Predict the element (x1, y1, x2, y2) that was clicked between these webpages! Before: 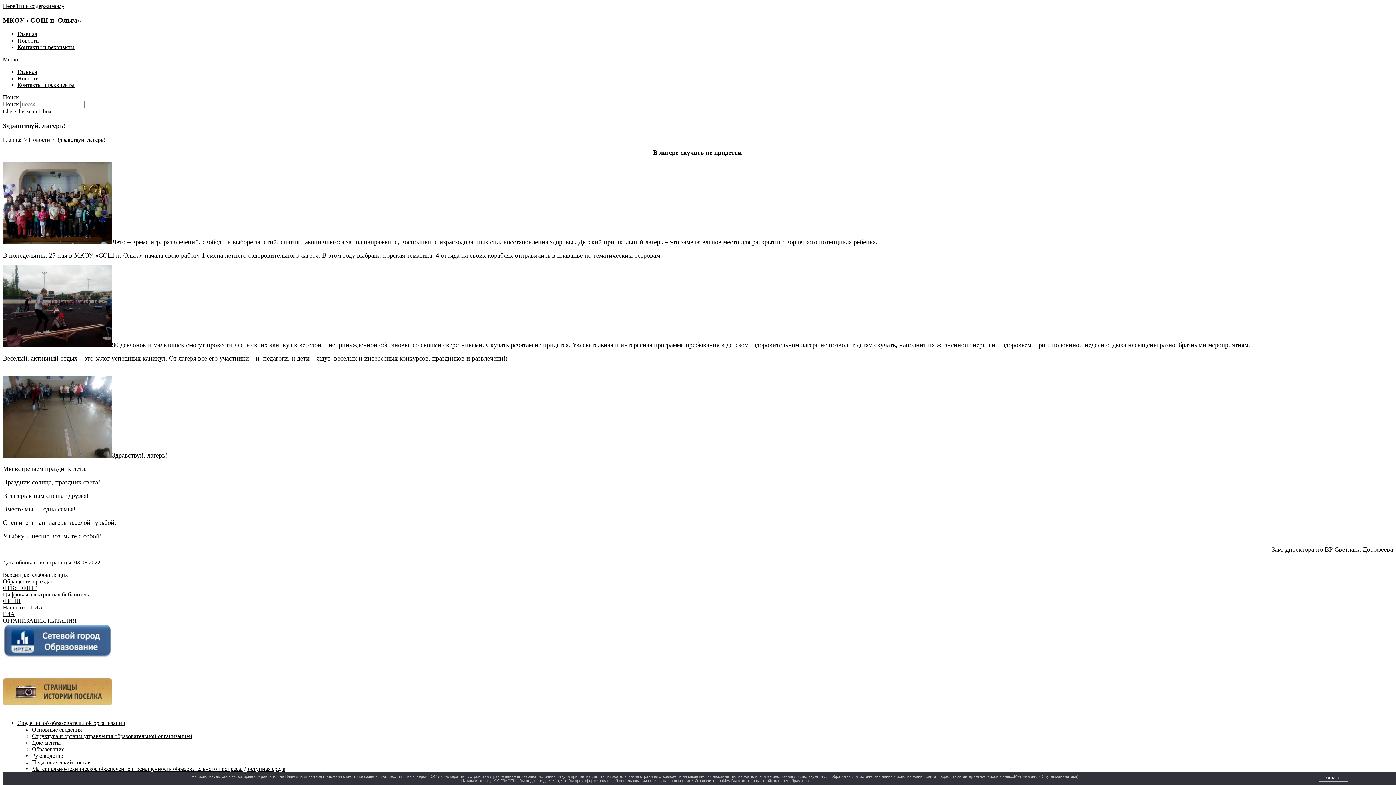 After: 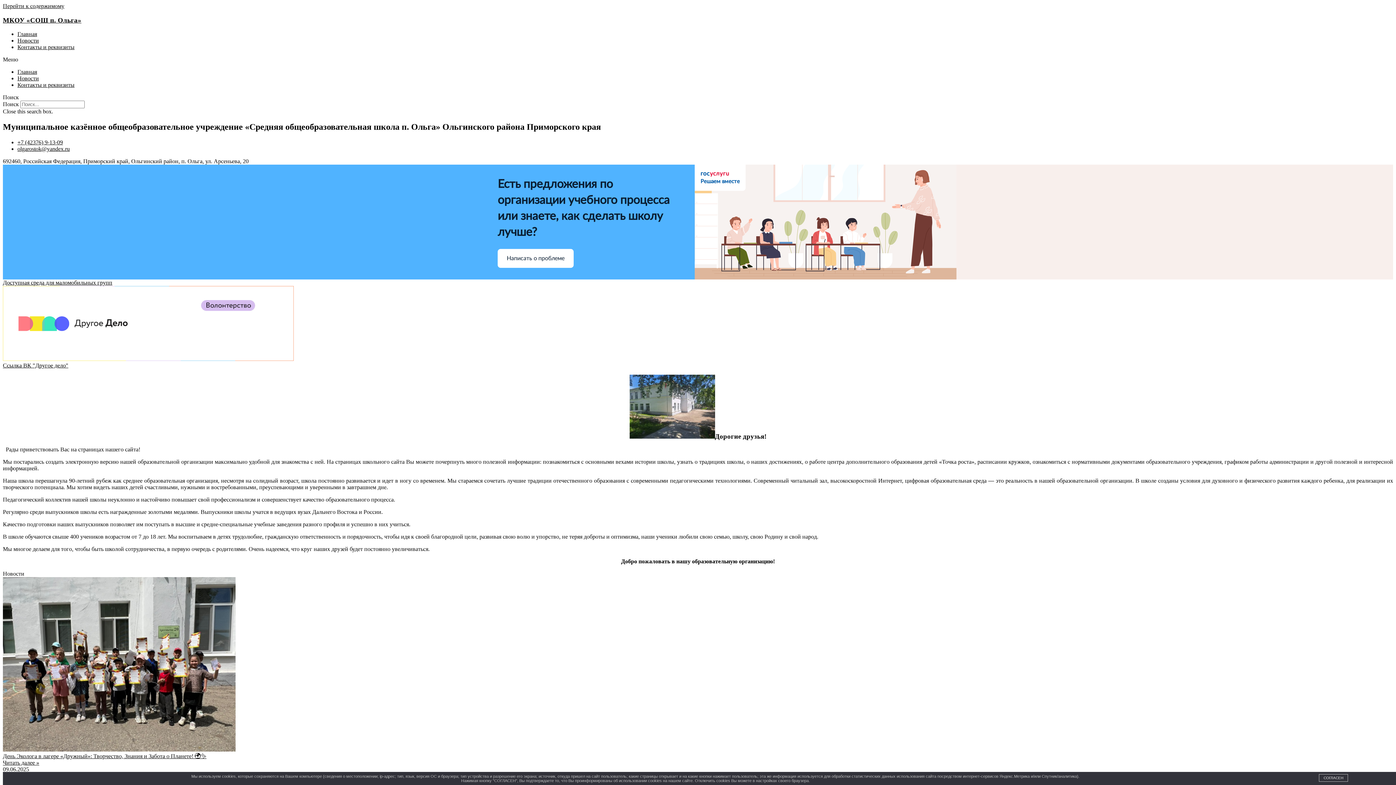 Action: bbox: (2, 16, 81, 23) label: МКОУ «СОШ п. Ольга»